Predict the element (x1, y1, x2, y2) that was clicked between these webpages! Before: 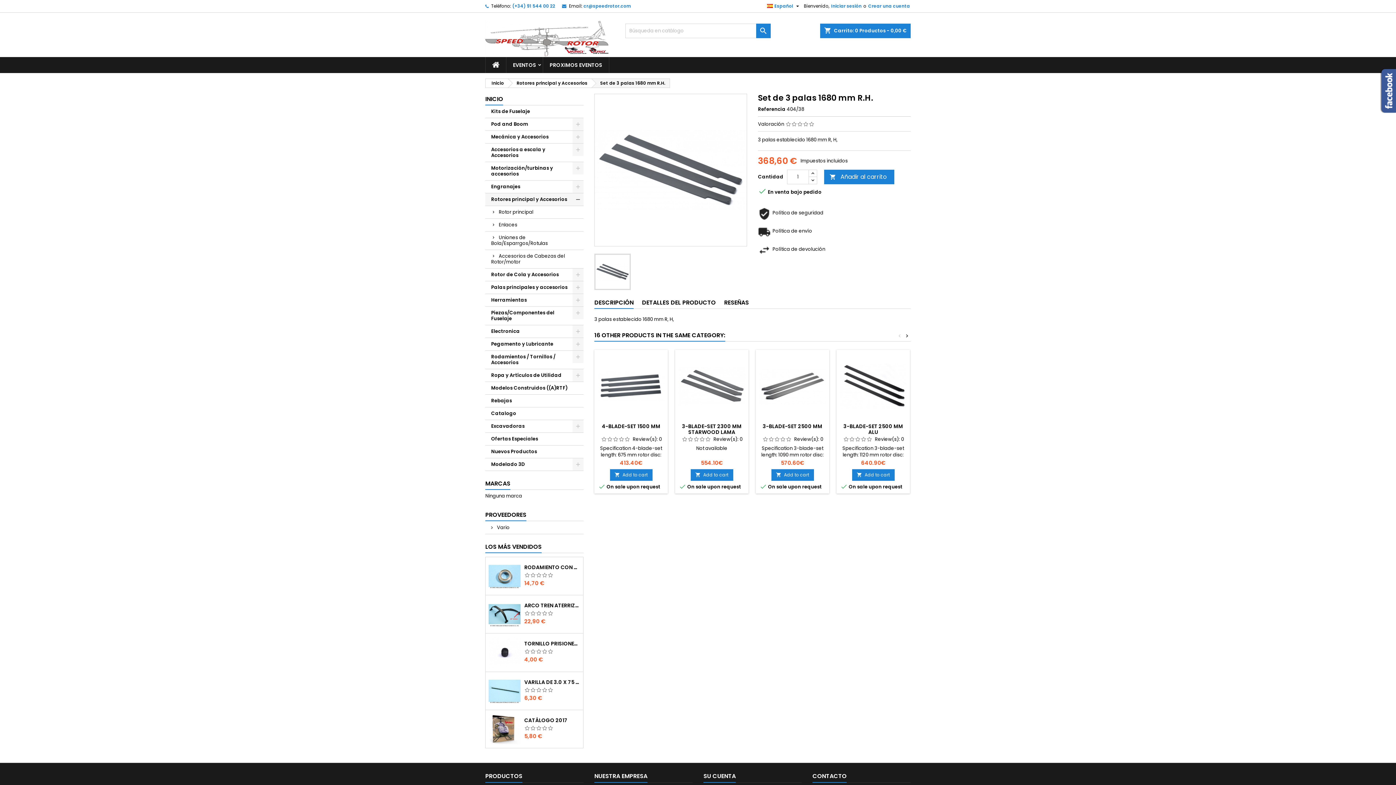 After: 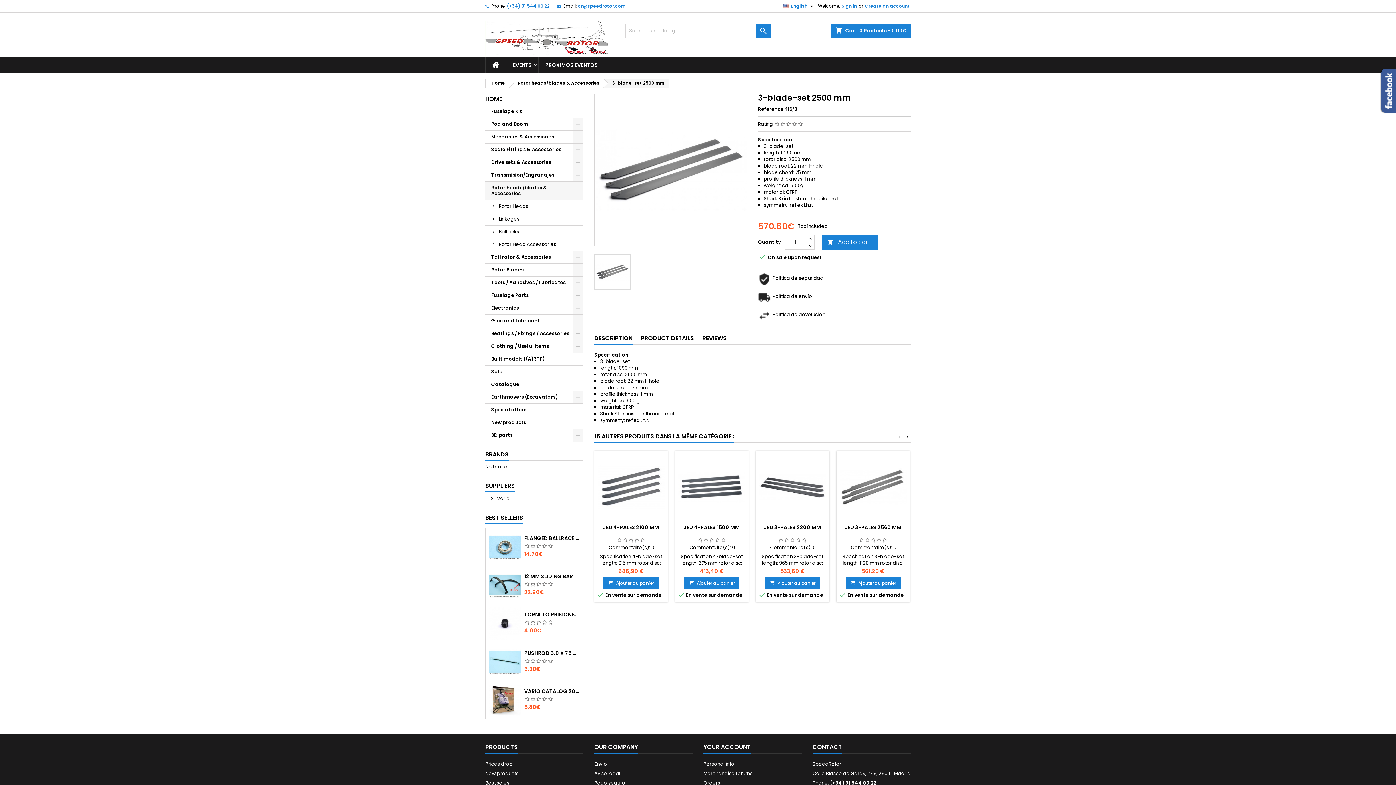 Action: label: 3-BLADE-SET 2500 MM bbox: (762, 422, 822, 430)